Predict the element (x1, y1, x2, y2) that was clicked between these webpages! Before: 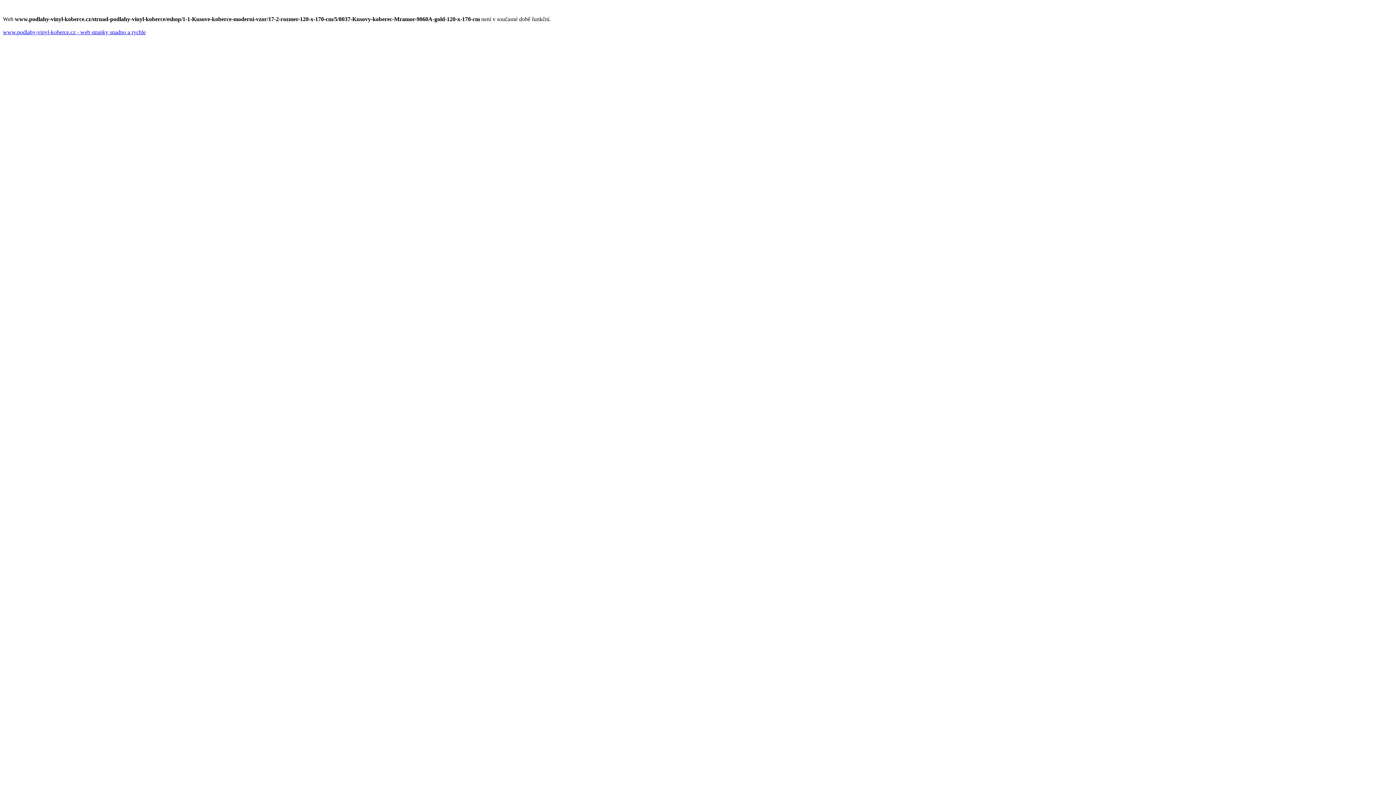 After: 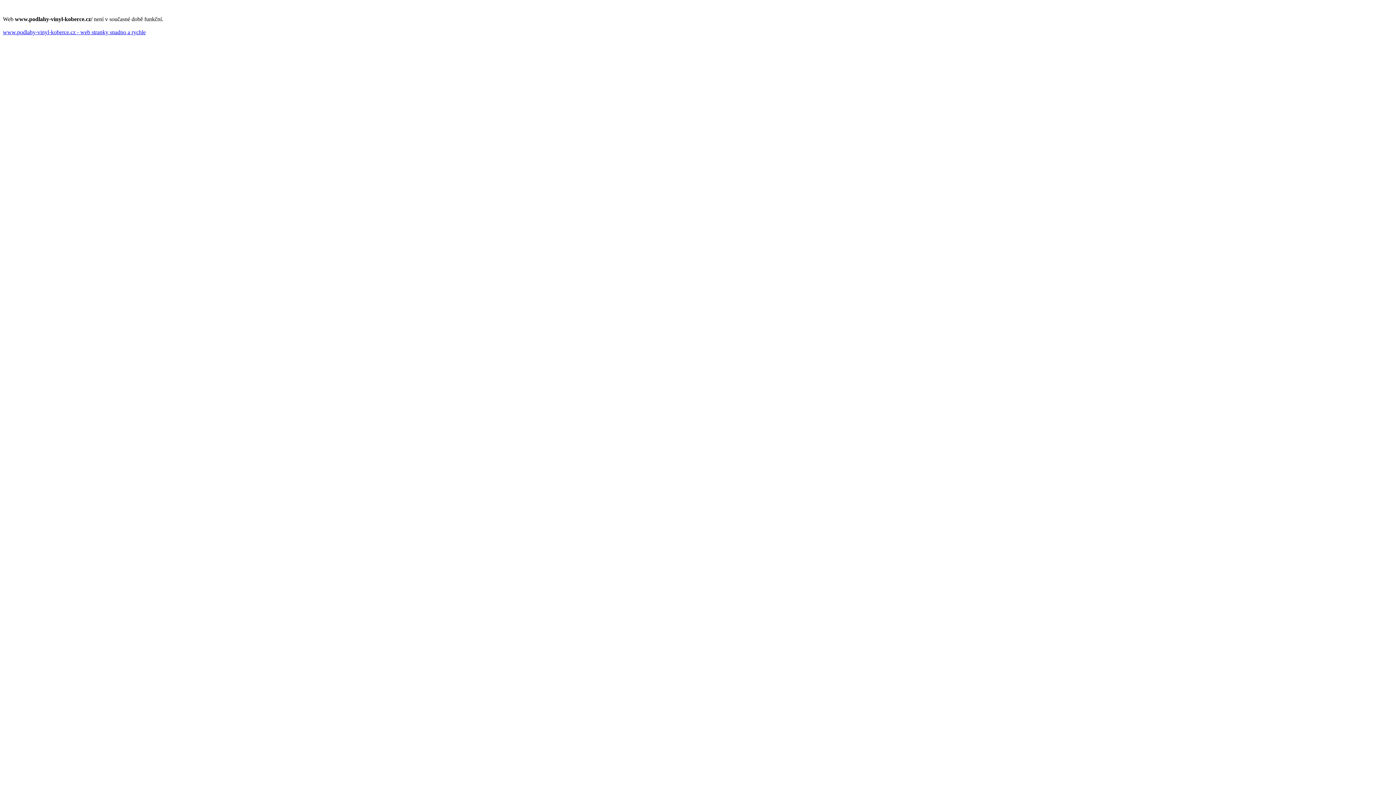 Action: bbox: (2, 29, 145, 35) label: www.podlahy-vinyl-koberce.cz - web stranky snadno a rychle